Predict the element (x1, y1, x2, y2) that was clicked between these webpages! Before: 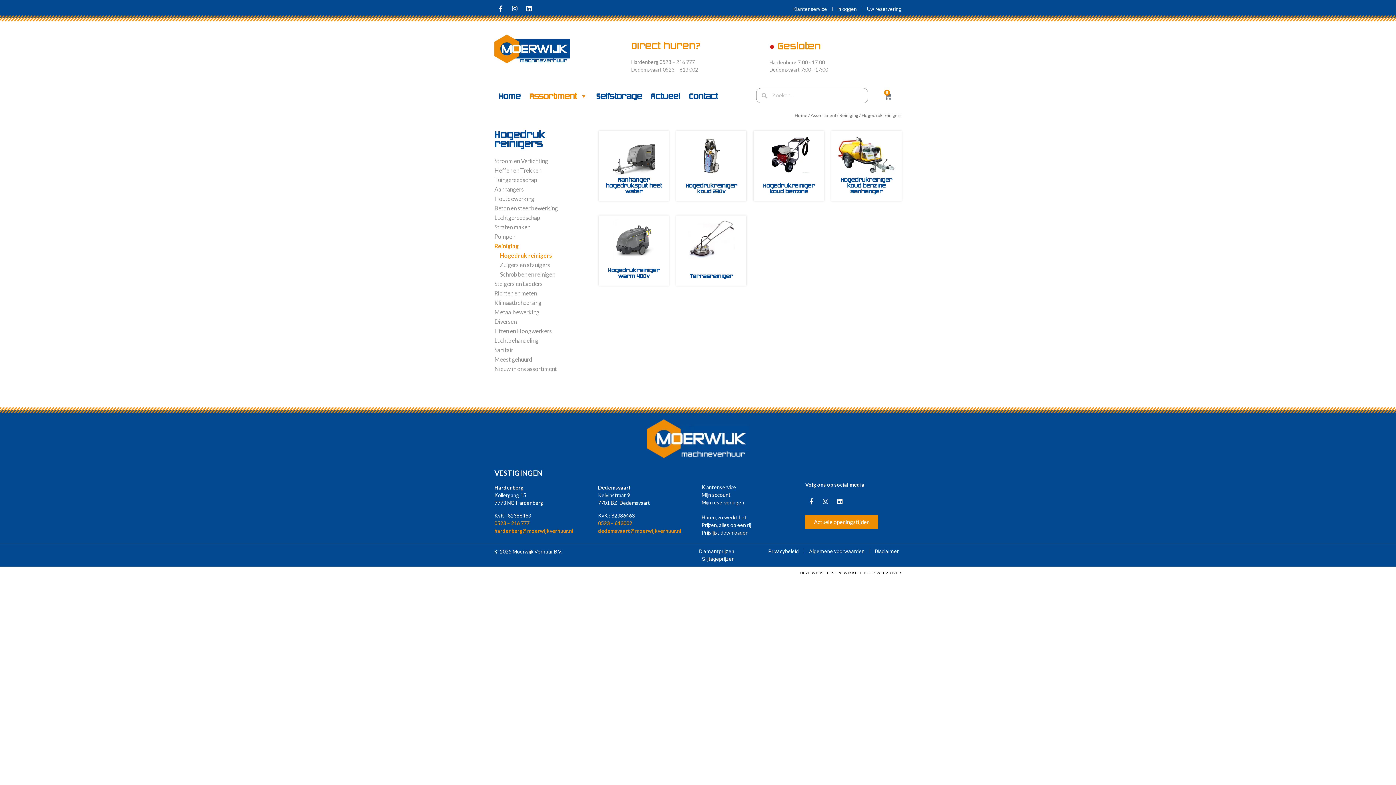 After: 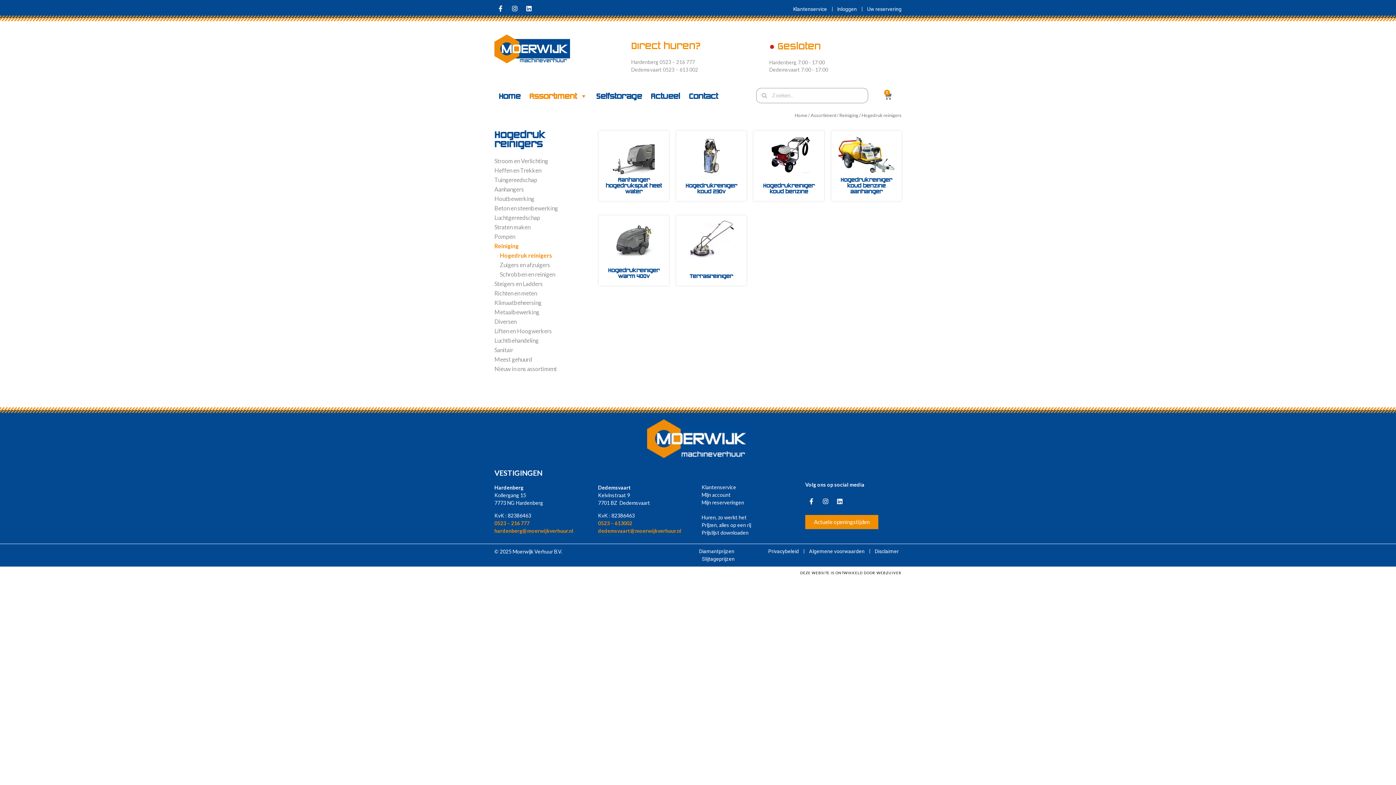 Action: bbox: (494, 520, 529, 526) label: 0523 – 216 777